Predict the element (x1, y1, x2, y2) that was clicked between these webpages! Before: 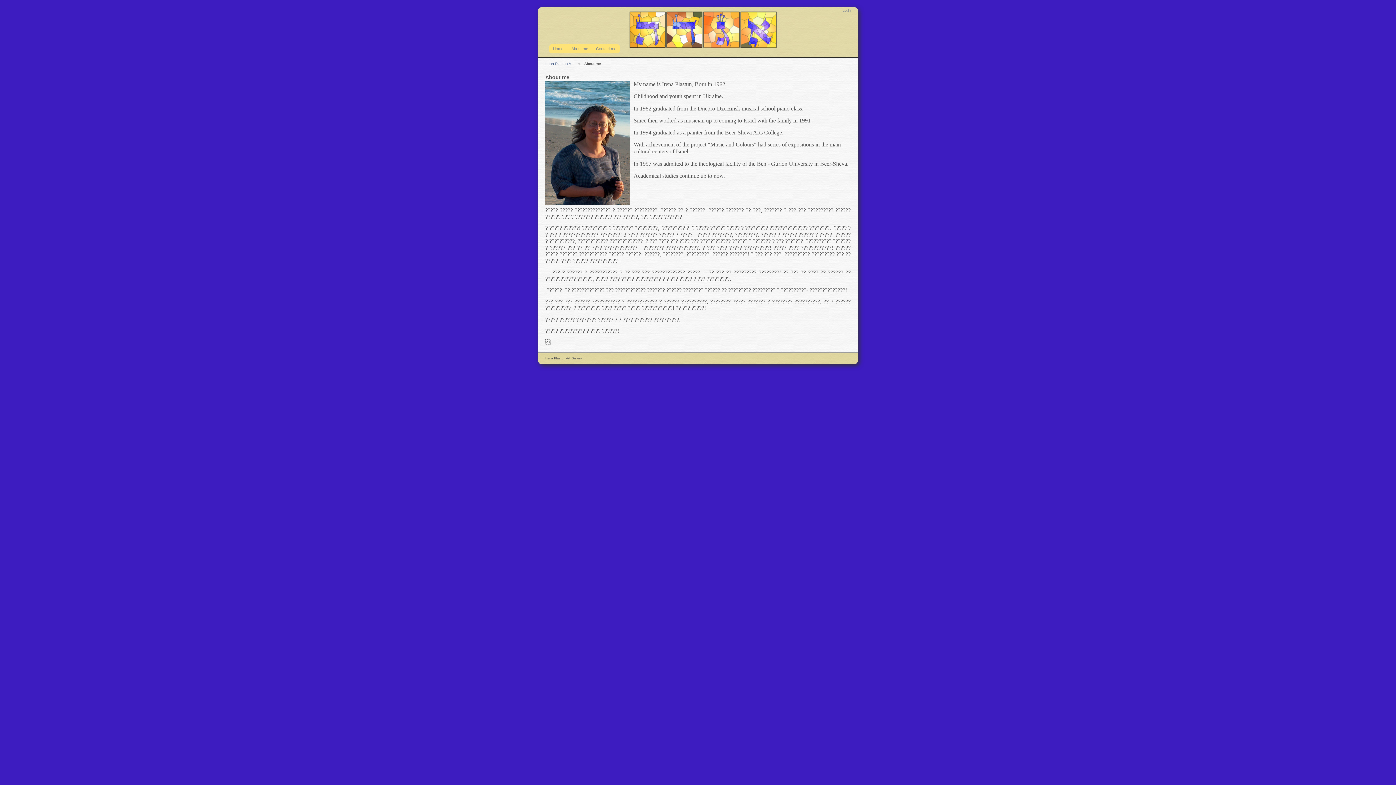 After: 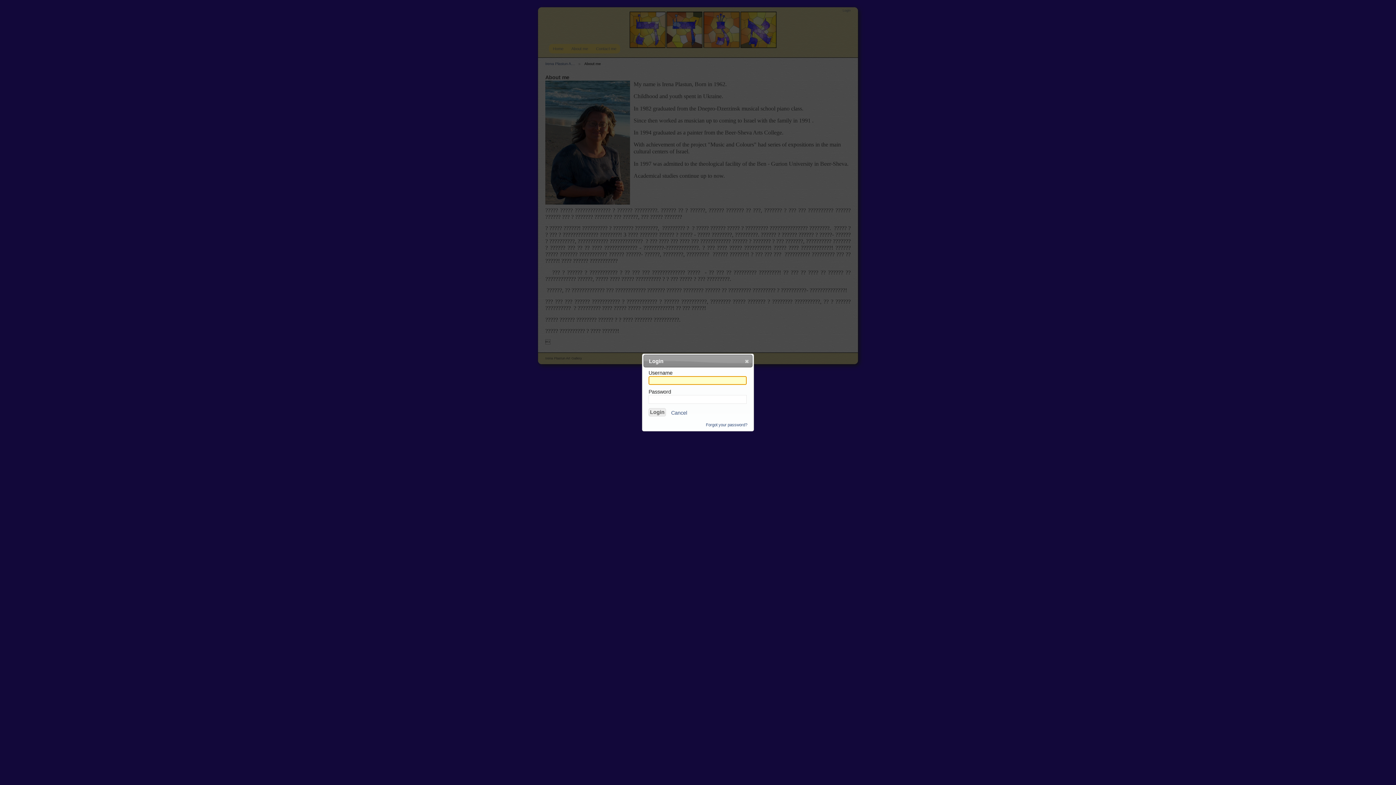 Action: label: Login bbox: (842, 8, 850, 12)